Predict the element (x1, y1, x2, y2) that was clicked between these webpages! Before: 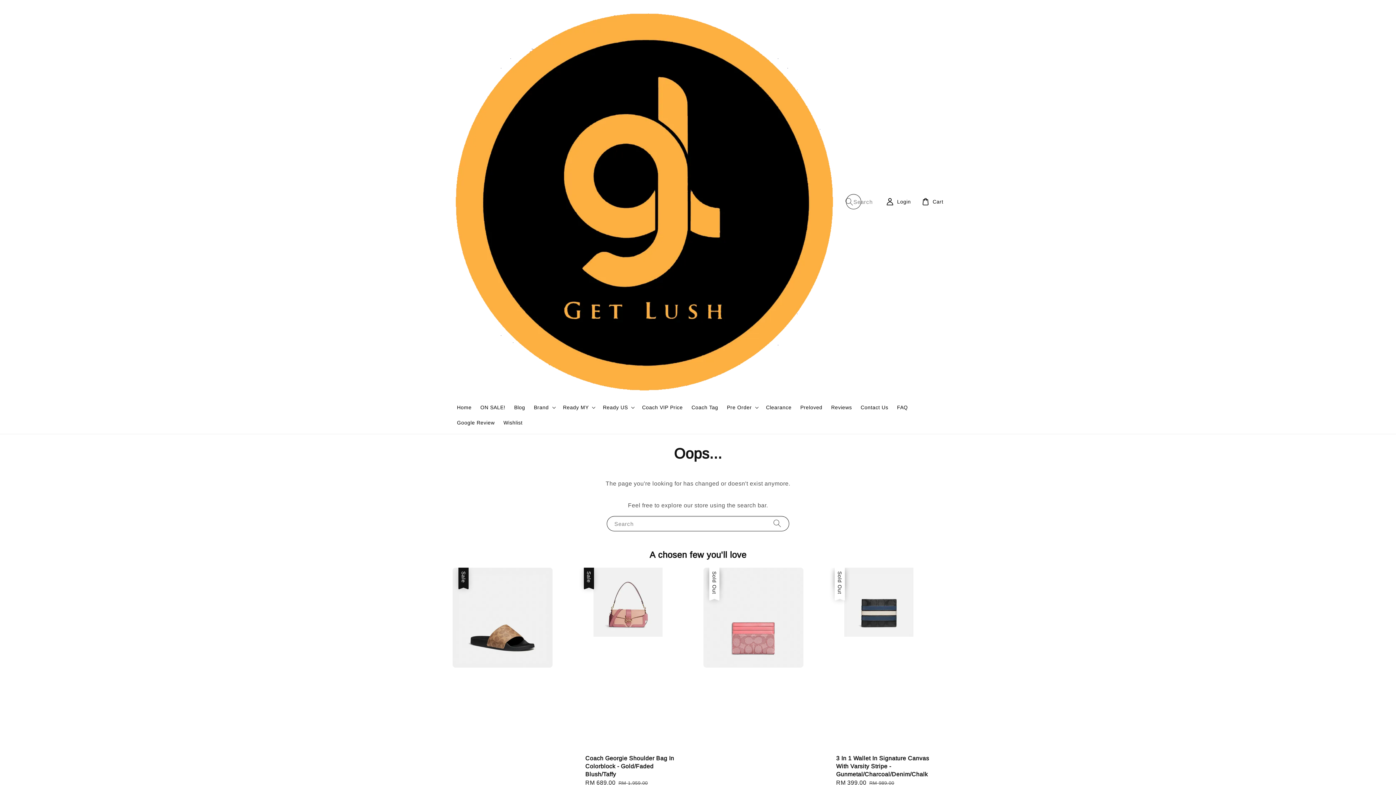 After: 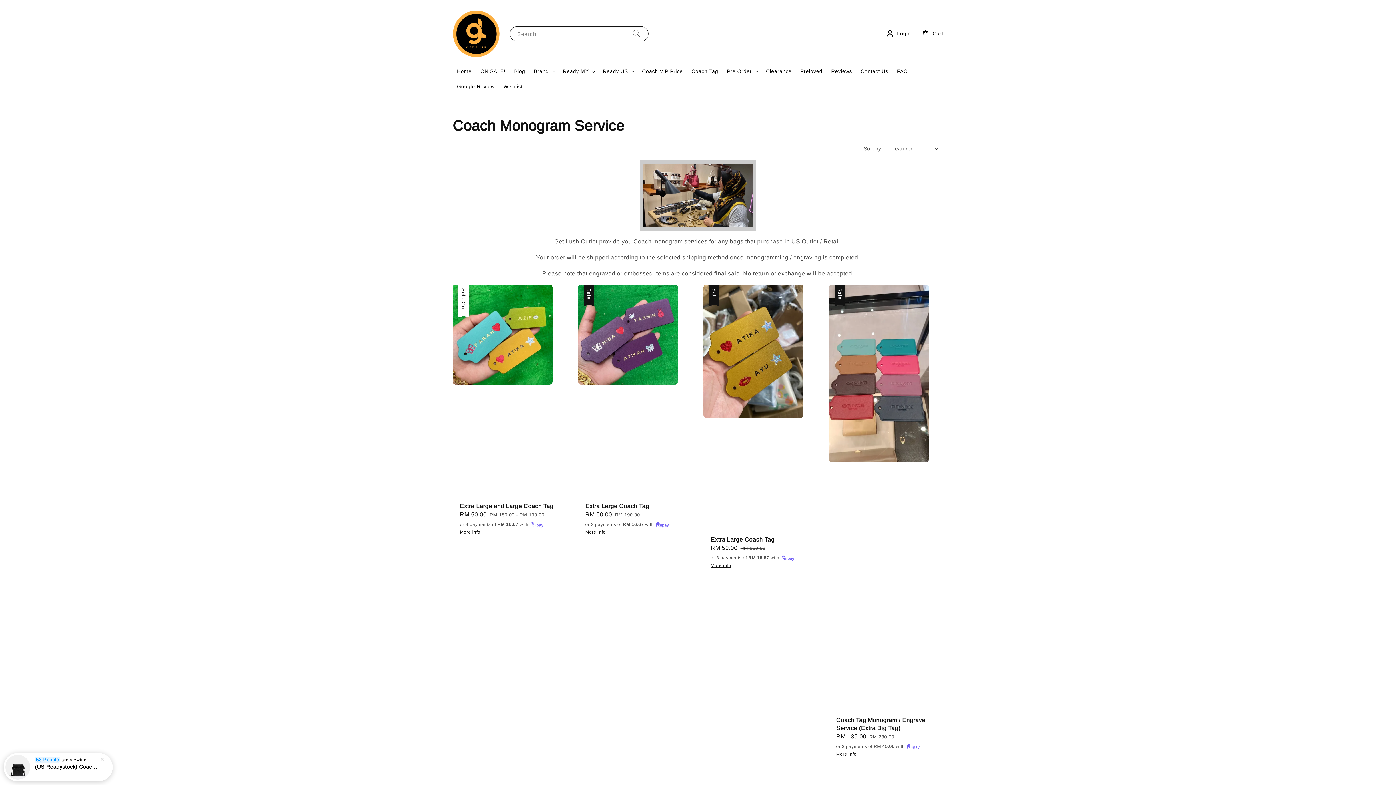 Action: label: Coach Tag bbox: (687, 400, 722, 415)